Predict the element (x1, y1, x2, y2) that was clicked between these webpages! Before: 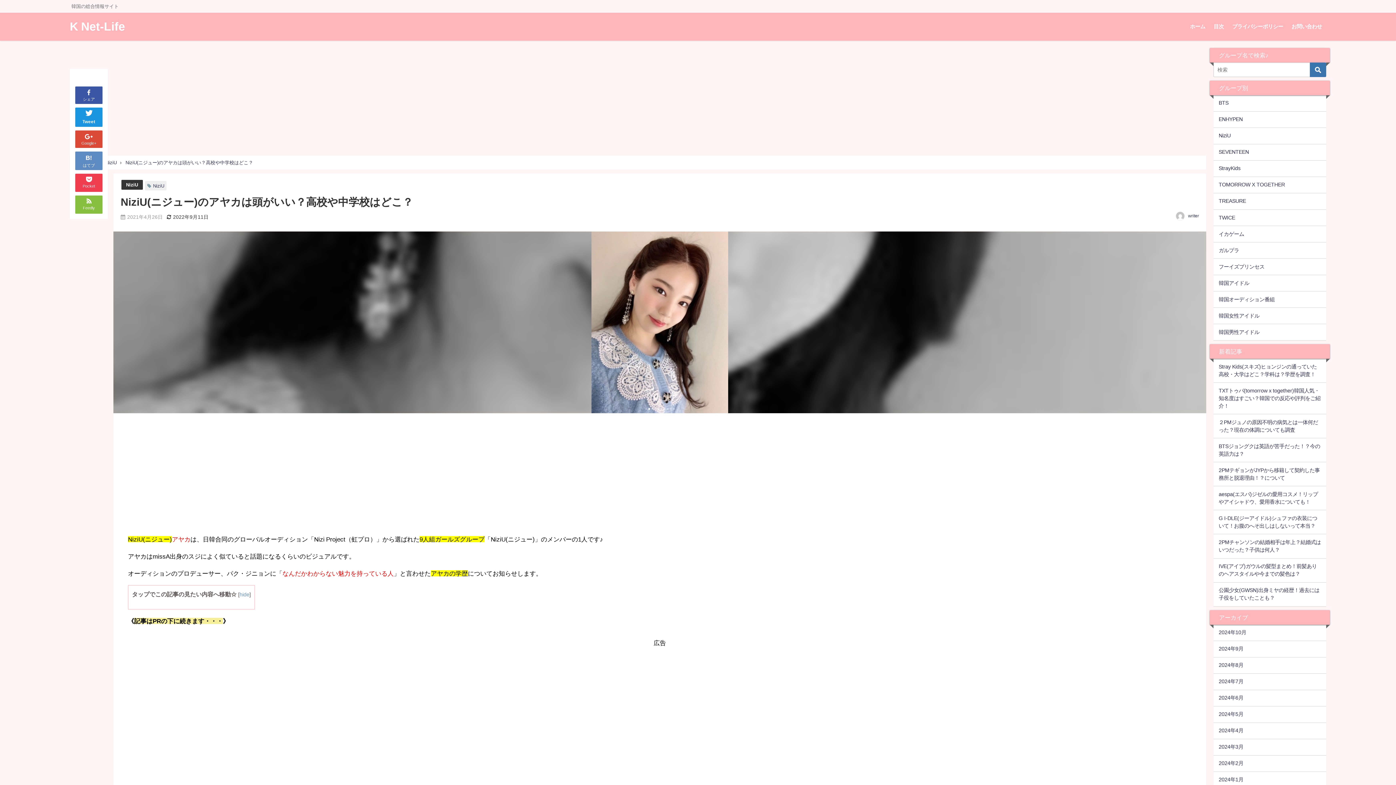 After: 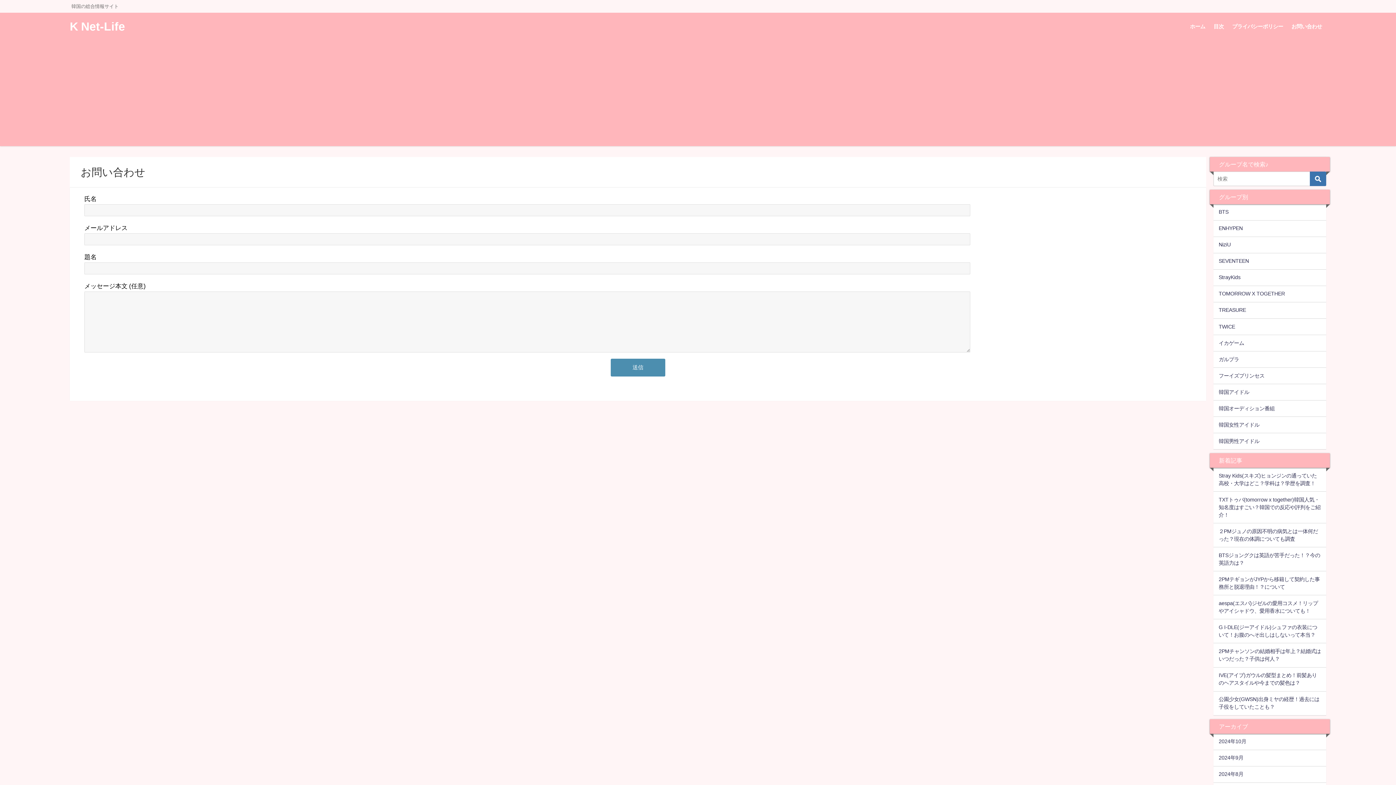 Action: label: お問い合わせ bbox: (1287, 16, 1326, 37)